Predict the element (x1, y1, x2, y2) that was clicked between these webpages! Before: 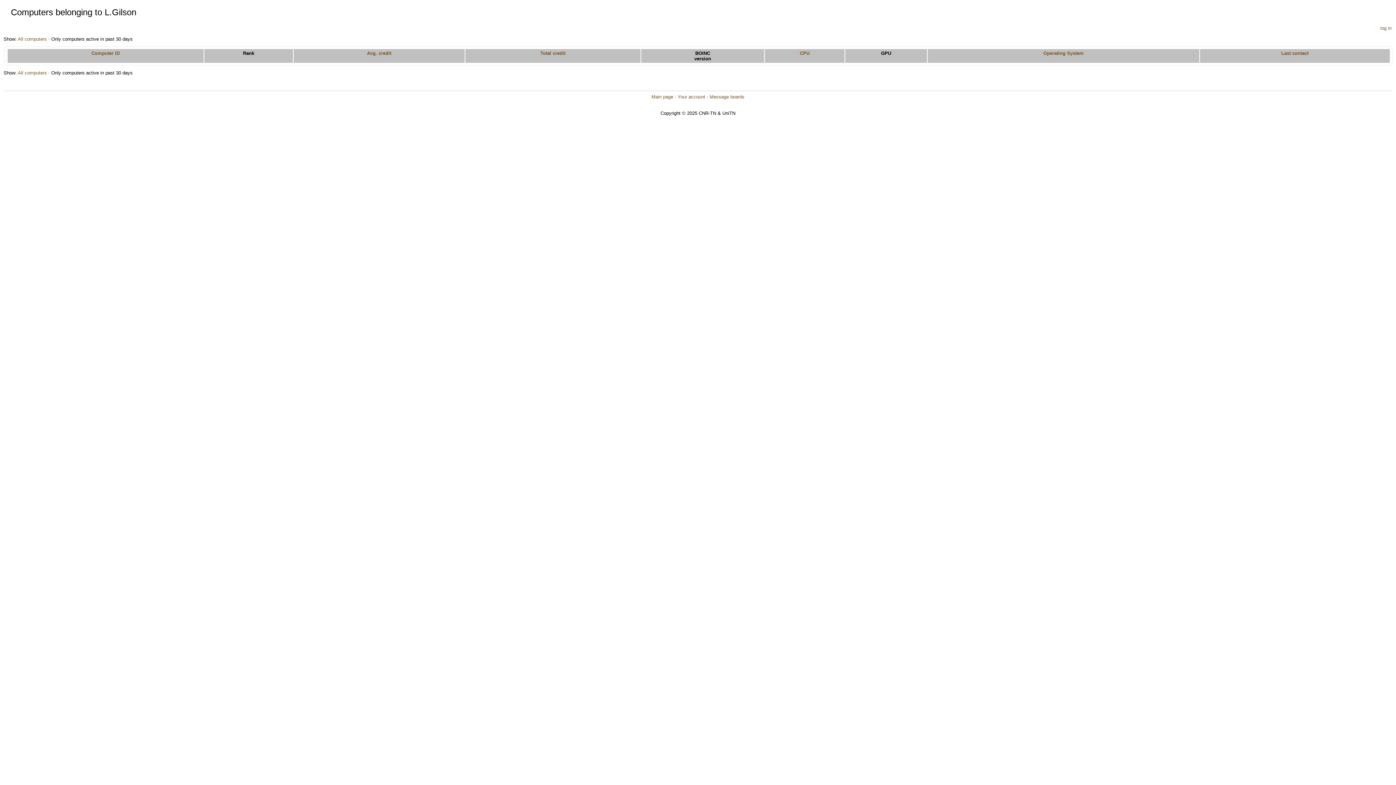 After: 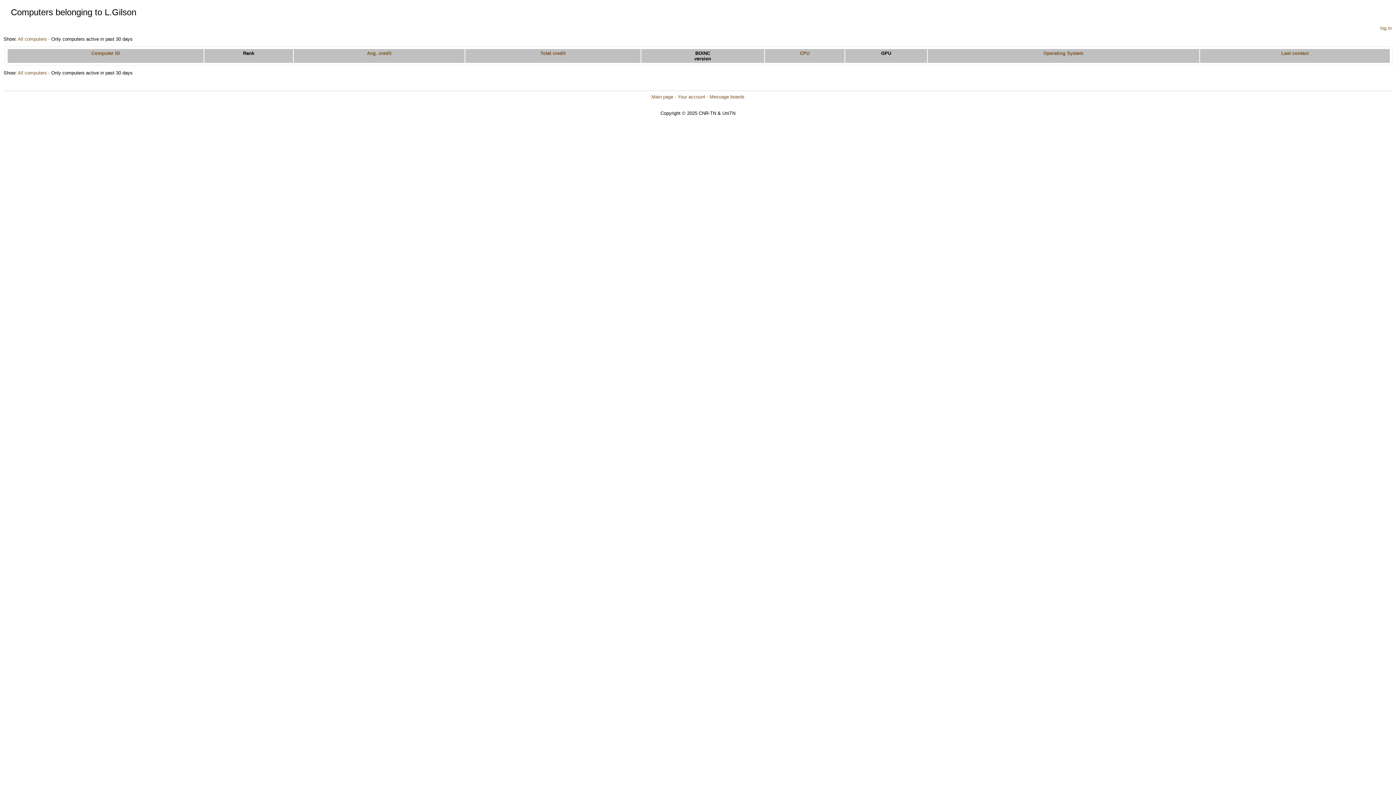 Action: label: CPU bbox: (800, 50, 809, 56)